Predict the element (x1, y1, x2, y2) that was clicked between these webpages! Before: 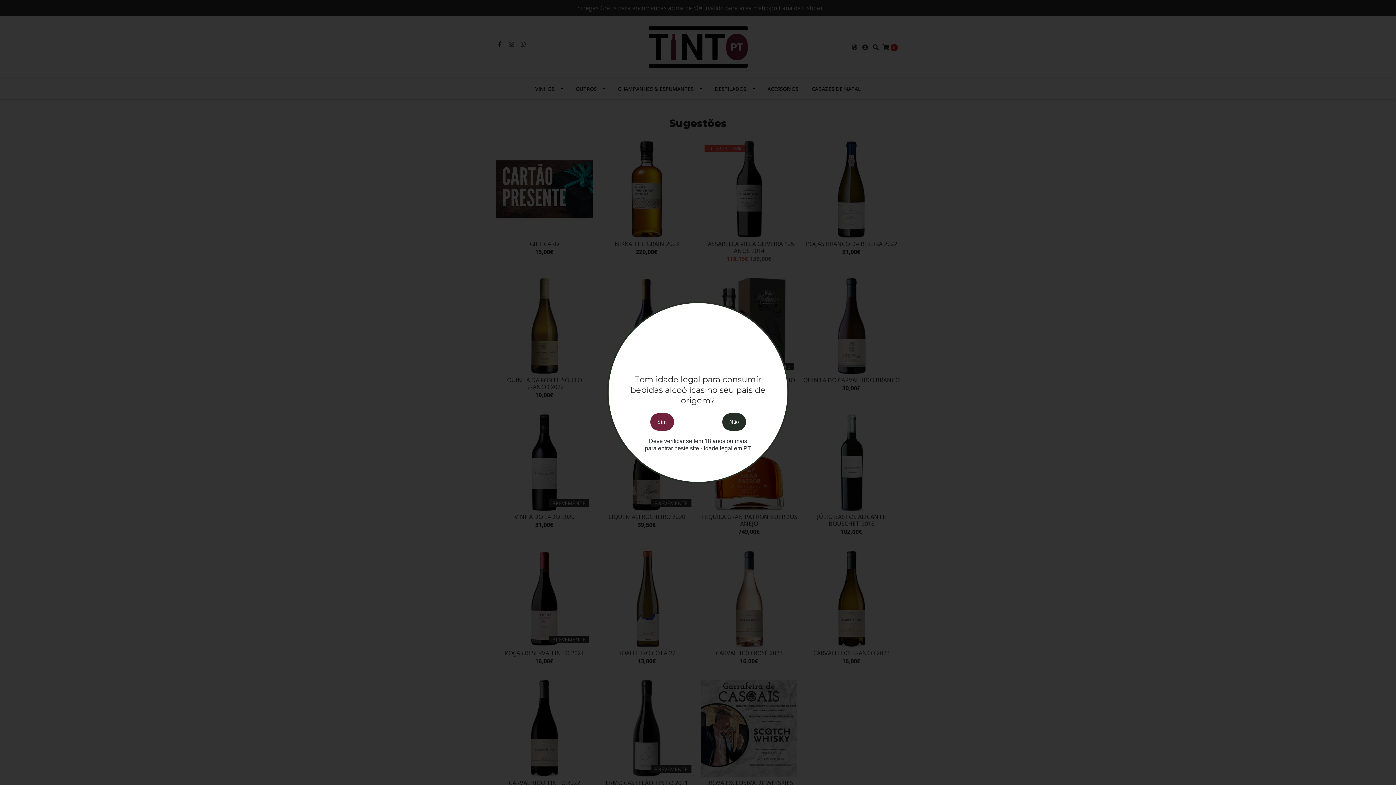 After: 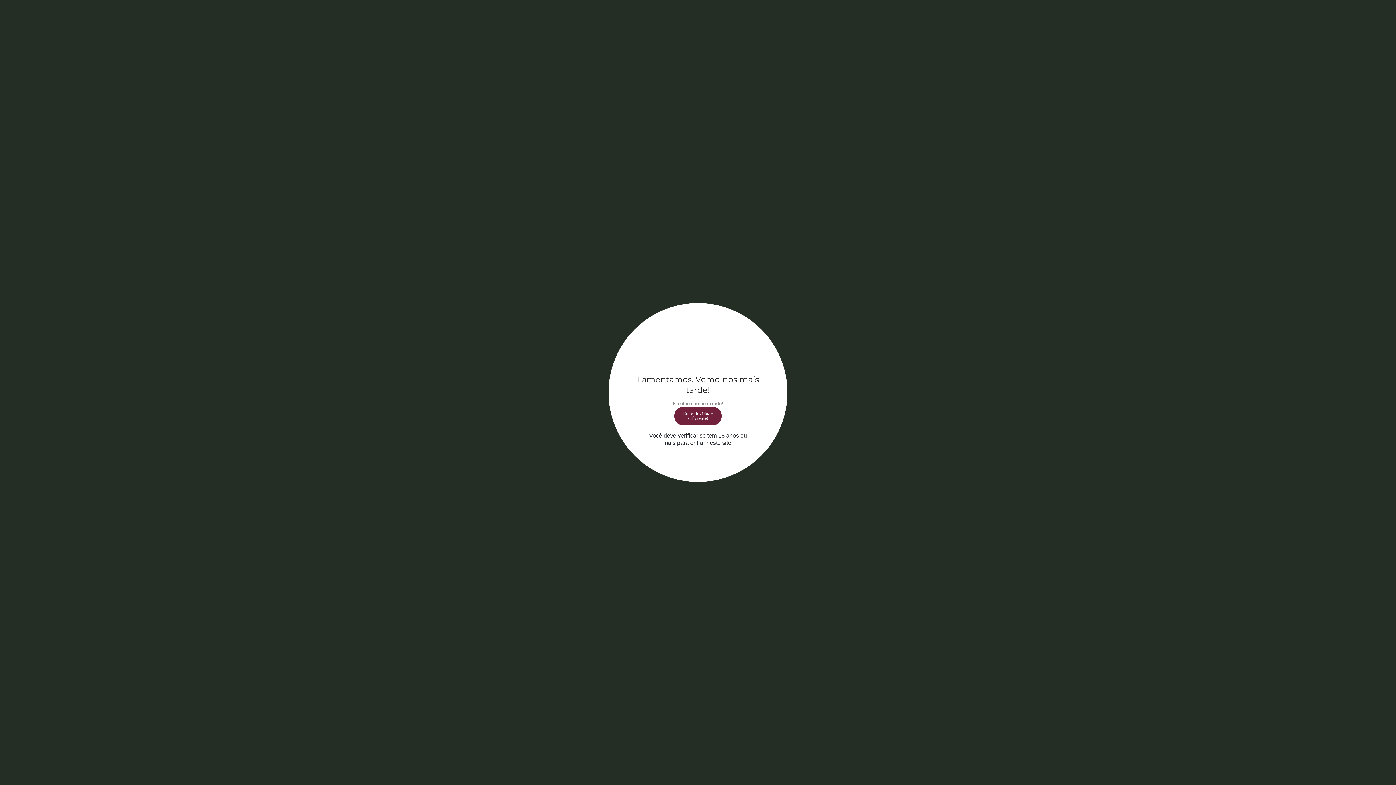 Action: bbox: (722, 413, 746, 430) label: Não